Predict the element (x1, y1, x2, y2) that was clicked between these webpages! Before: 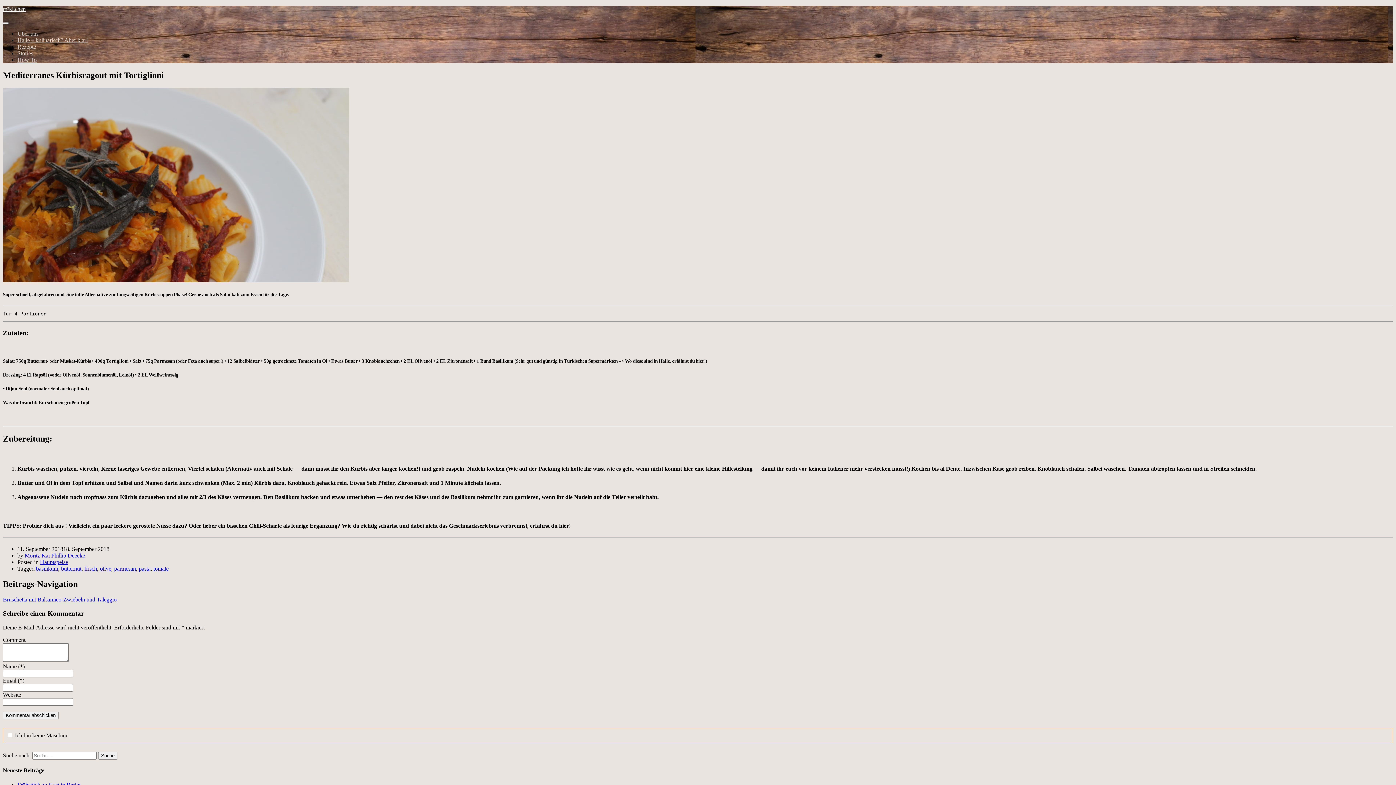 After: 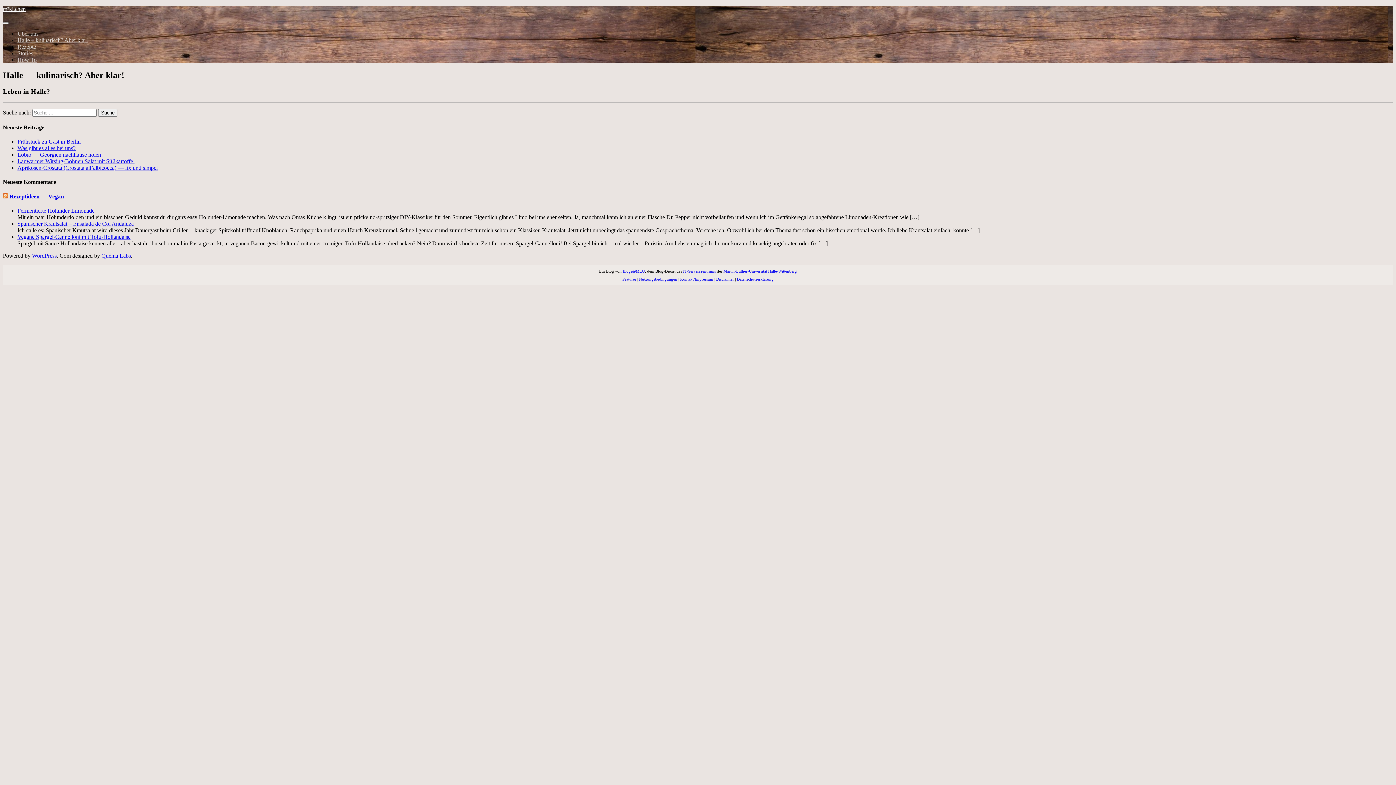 Action: label: Halle – kulinarisch? Aber klar! bbox: (17, 37, 88, 43)